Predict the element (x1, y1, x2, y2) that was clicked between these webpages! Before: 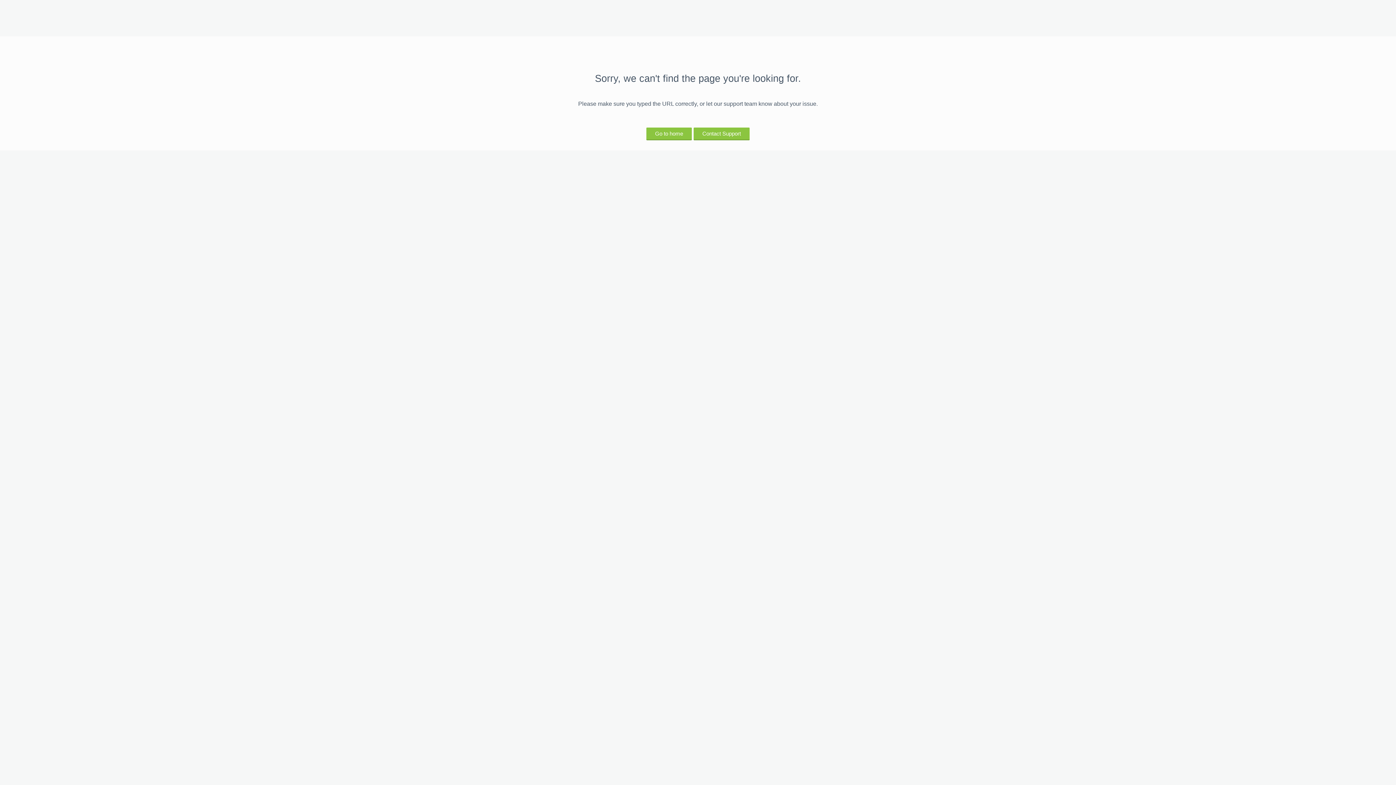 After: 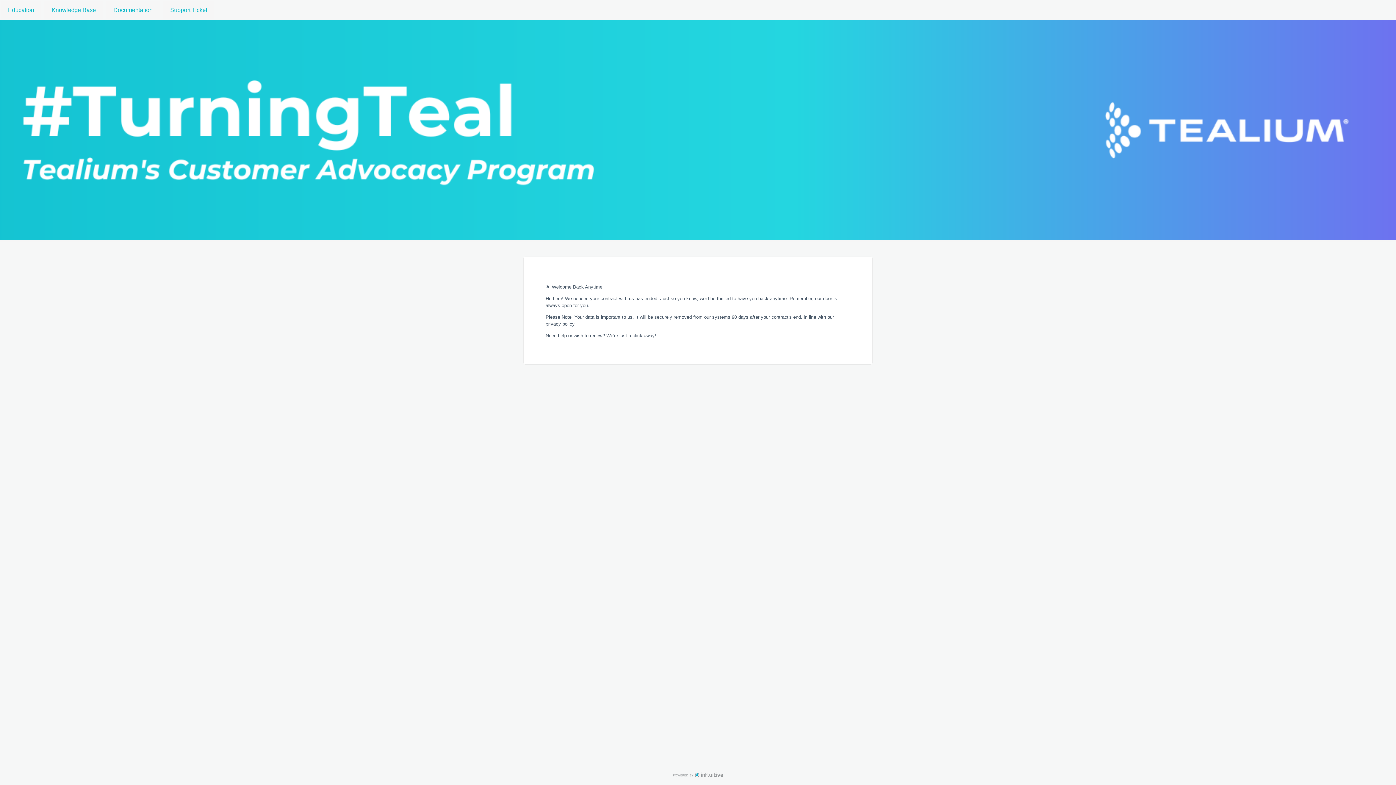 Action: label: Go to home bbox: (646, 127, 692, 139)